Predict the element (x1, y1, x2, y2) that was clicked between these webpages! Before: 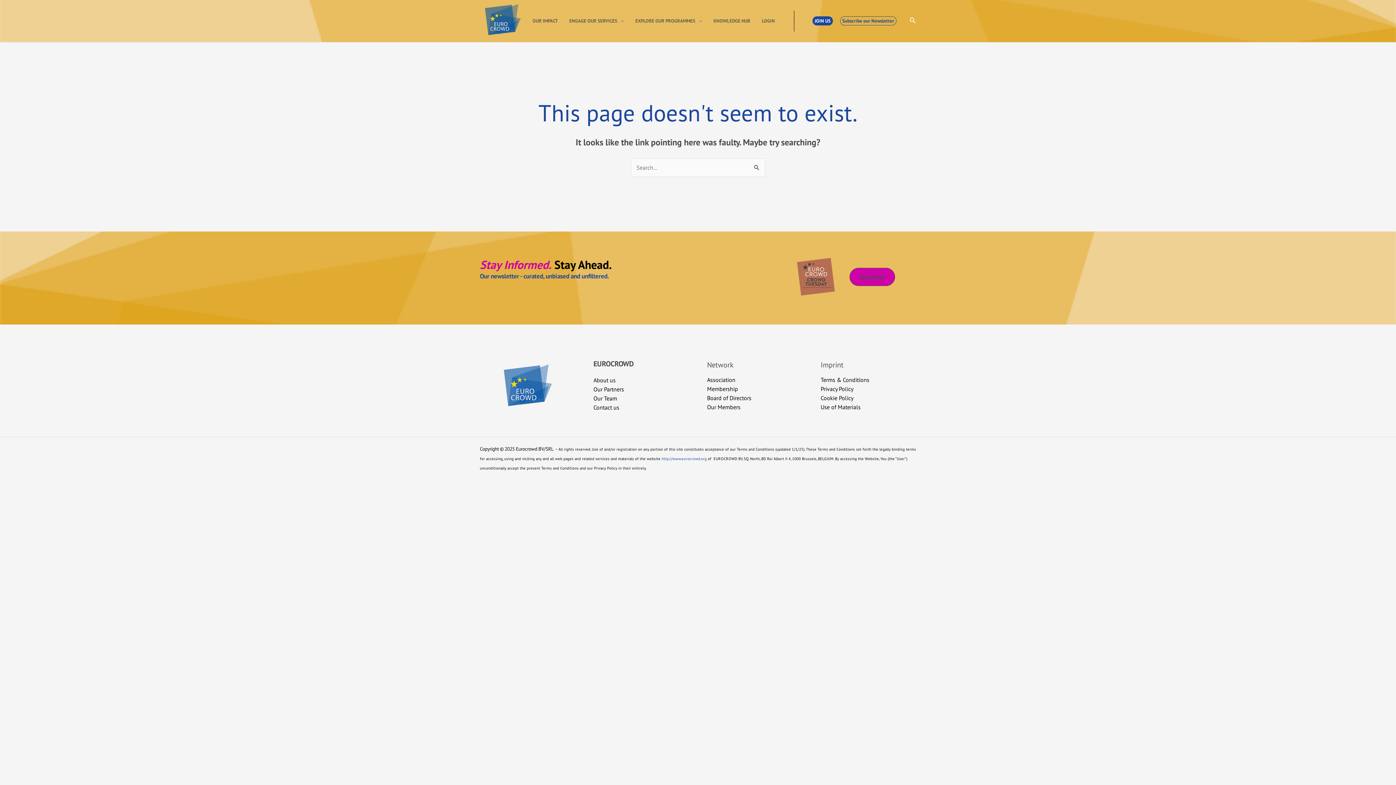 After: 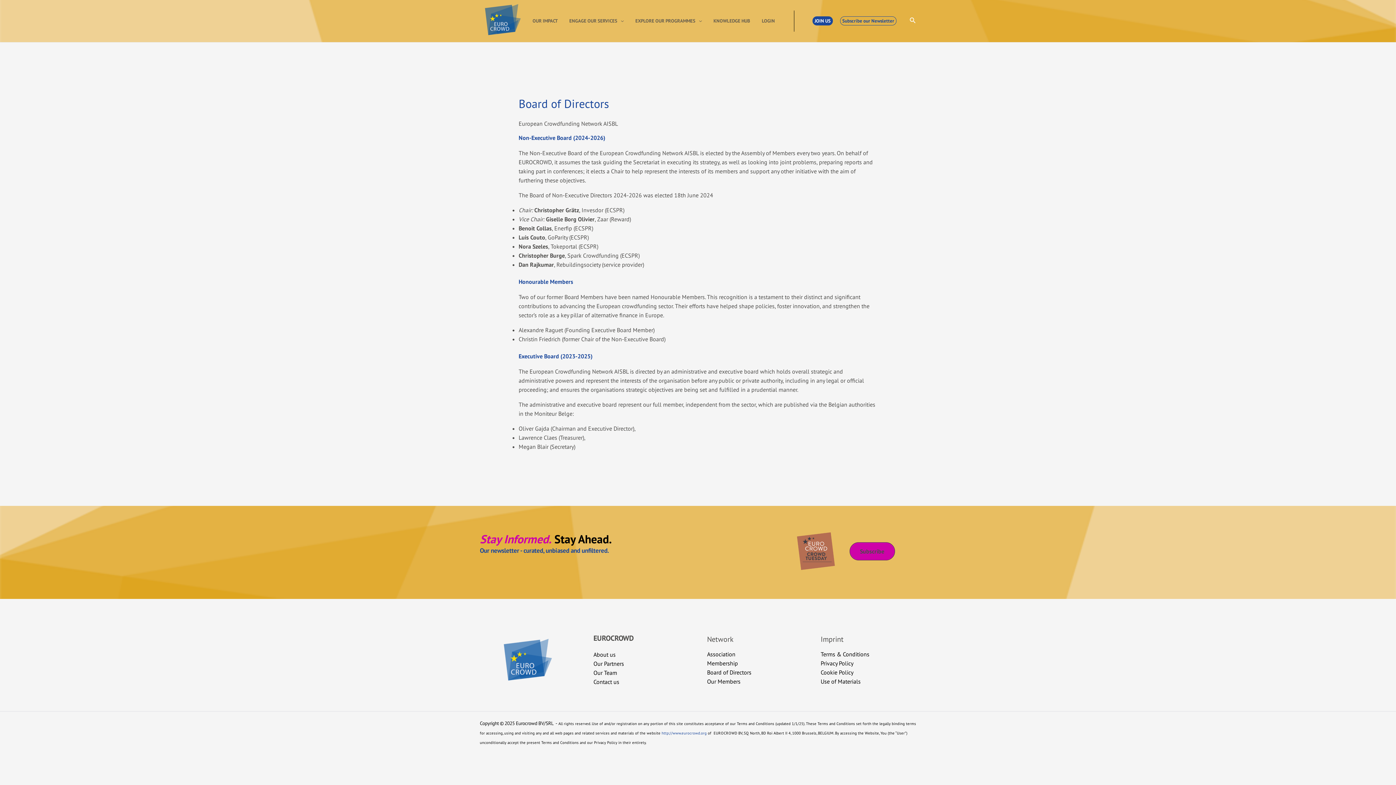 Action: label: Board of Directors bbox: (707, 394, 751, 401)